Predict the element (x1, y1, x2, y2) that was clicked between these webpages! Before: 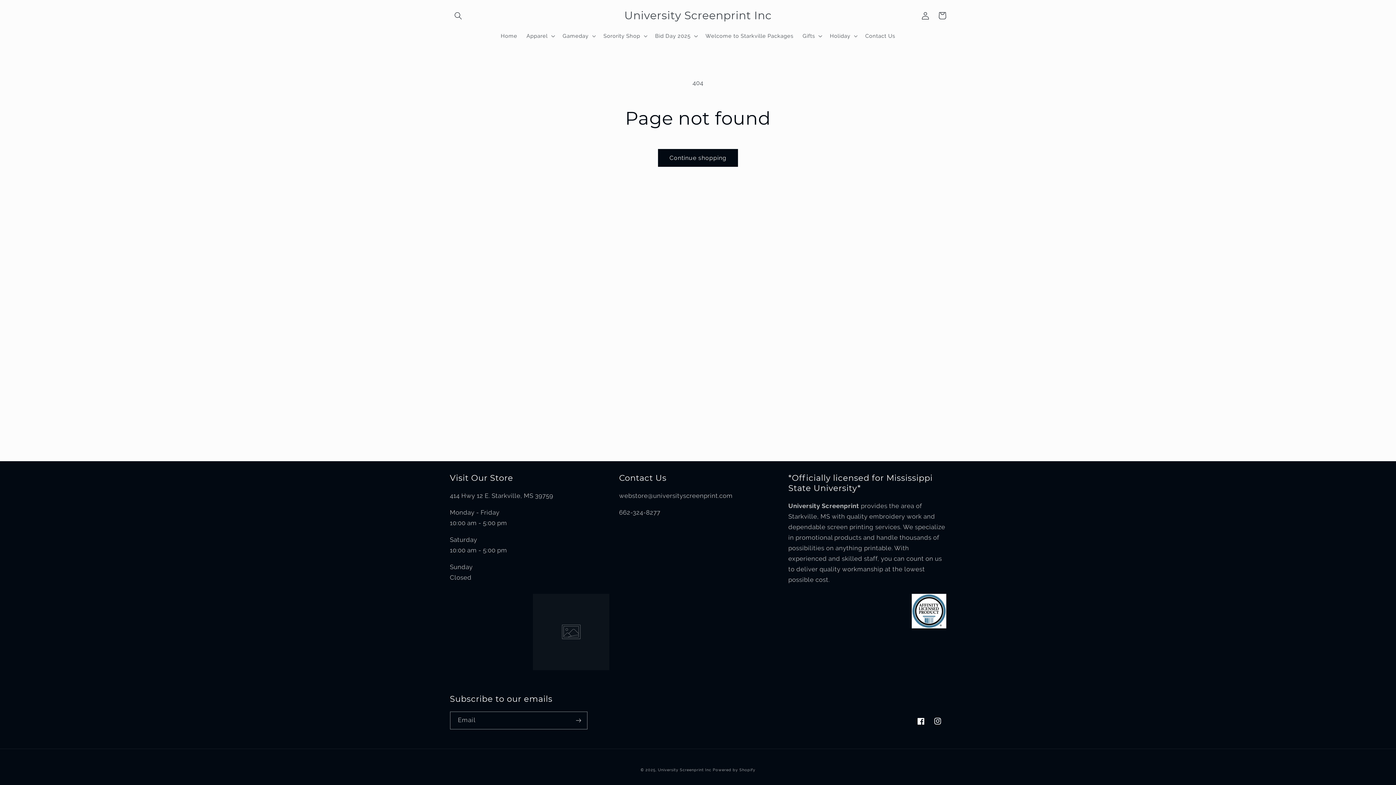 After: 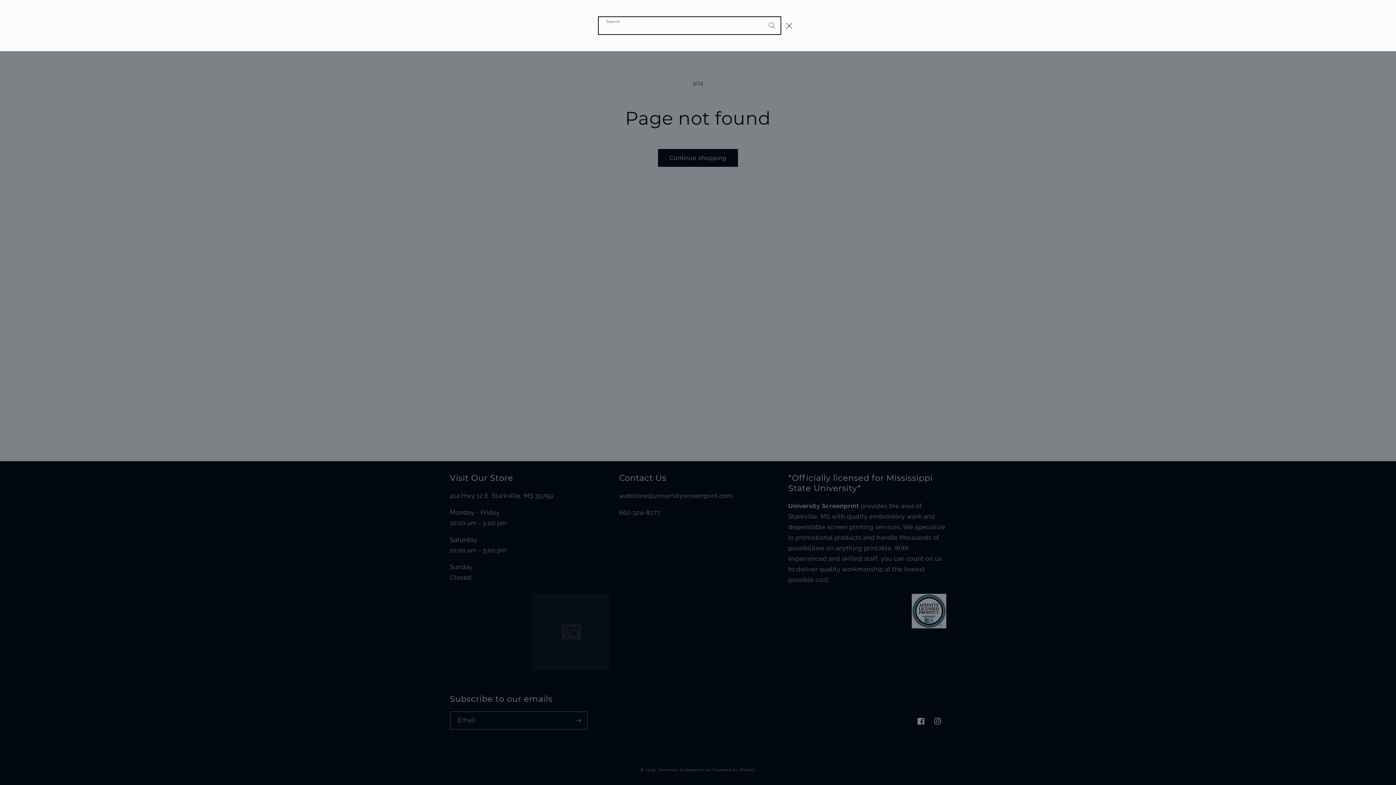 Action: label: Search bbox: (450, 7, 466, 24)